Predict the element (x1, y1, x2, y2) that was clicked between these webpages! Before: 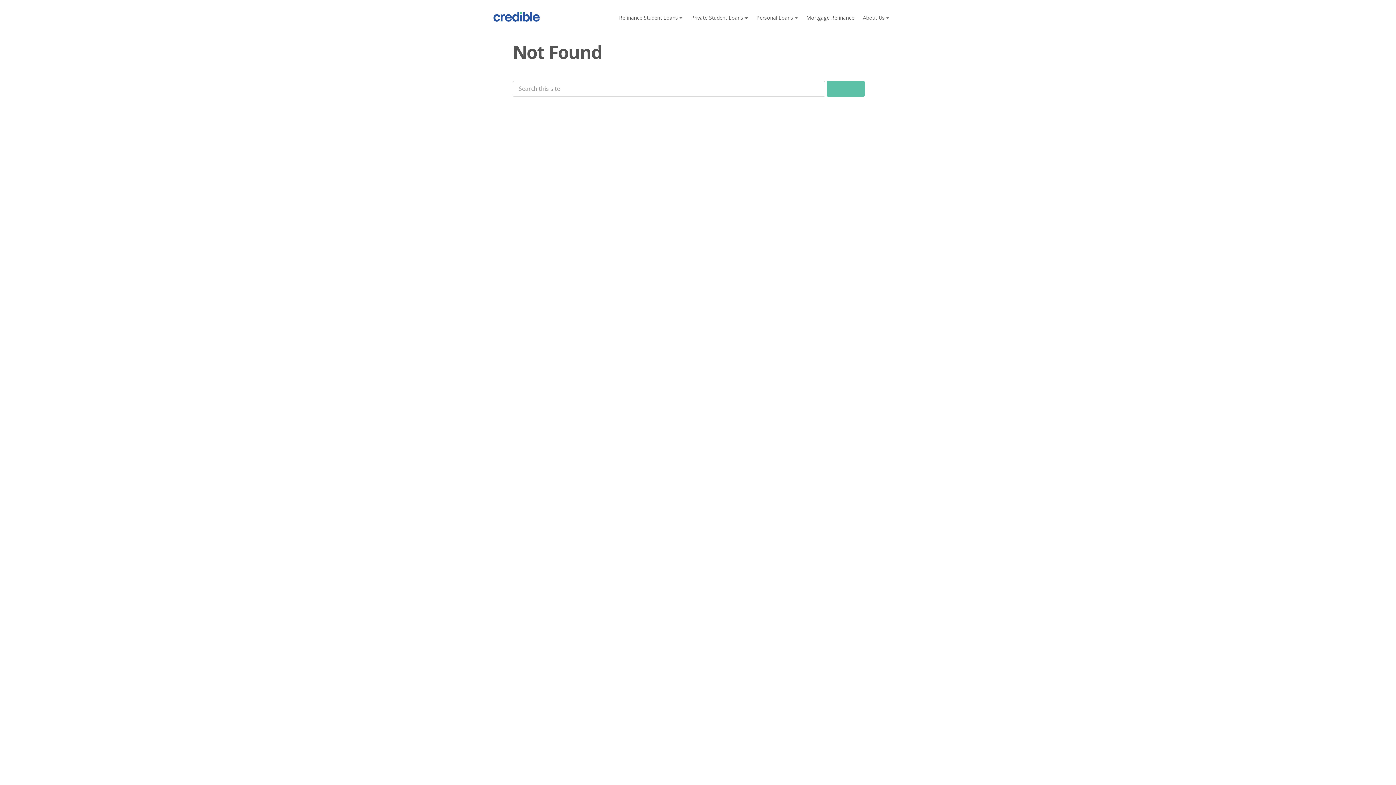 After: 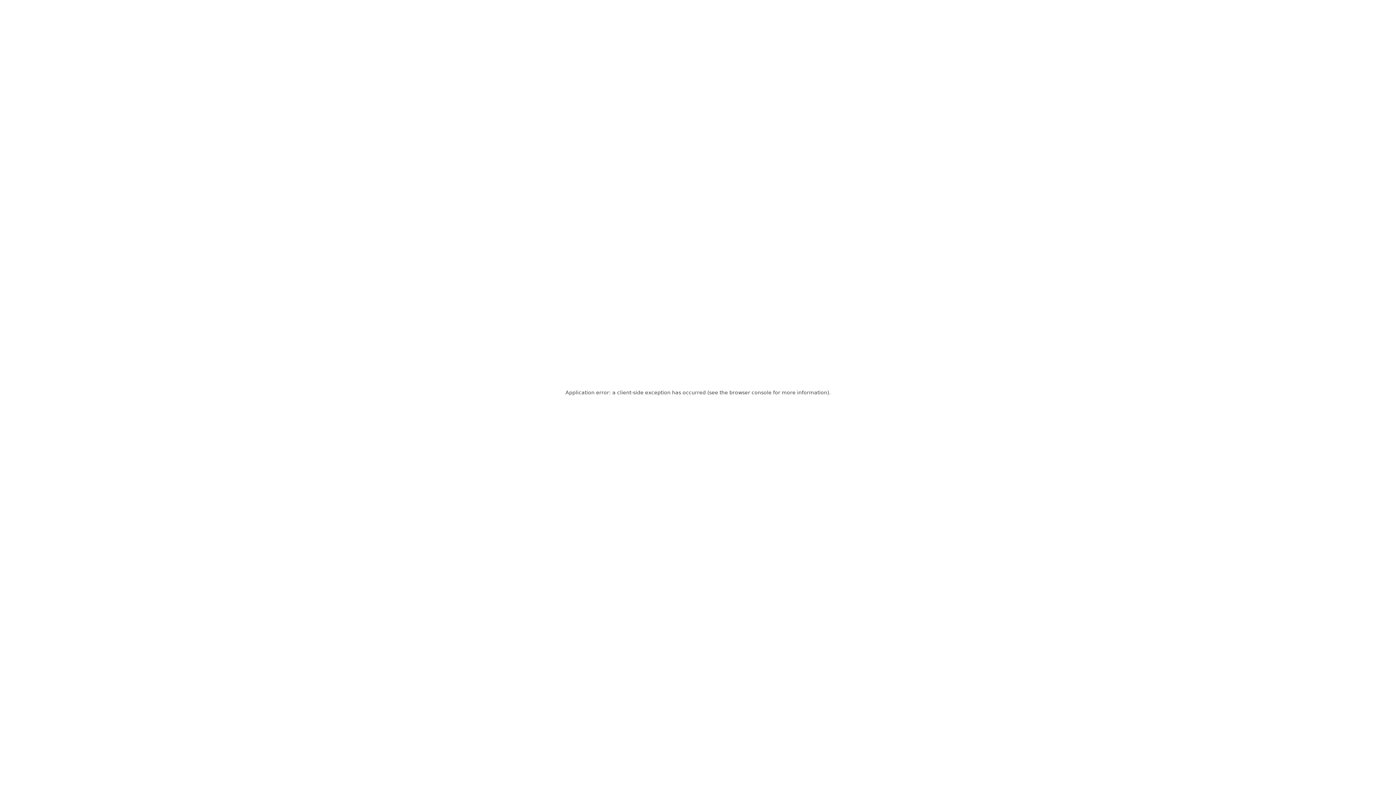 Action: label: Private Student Loans bbox: (691, 10, 747, 24)